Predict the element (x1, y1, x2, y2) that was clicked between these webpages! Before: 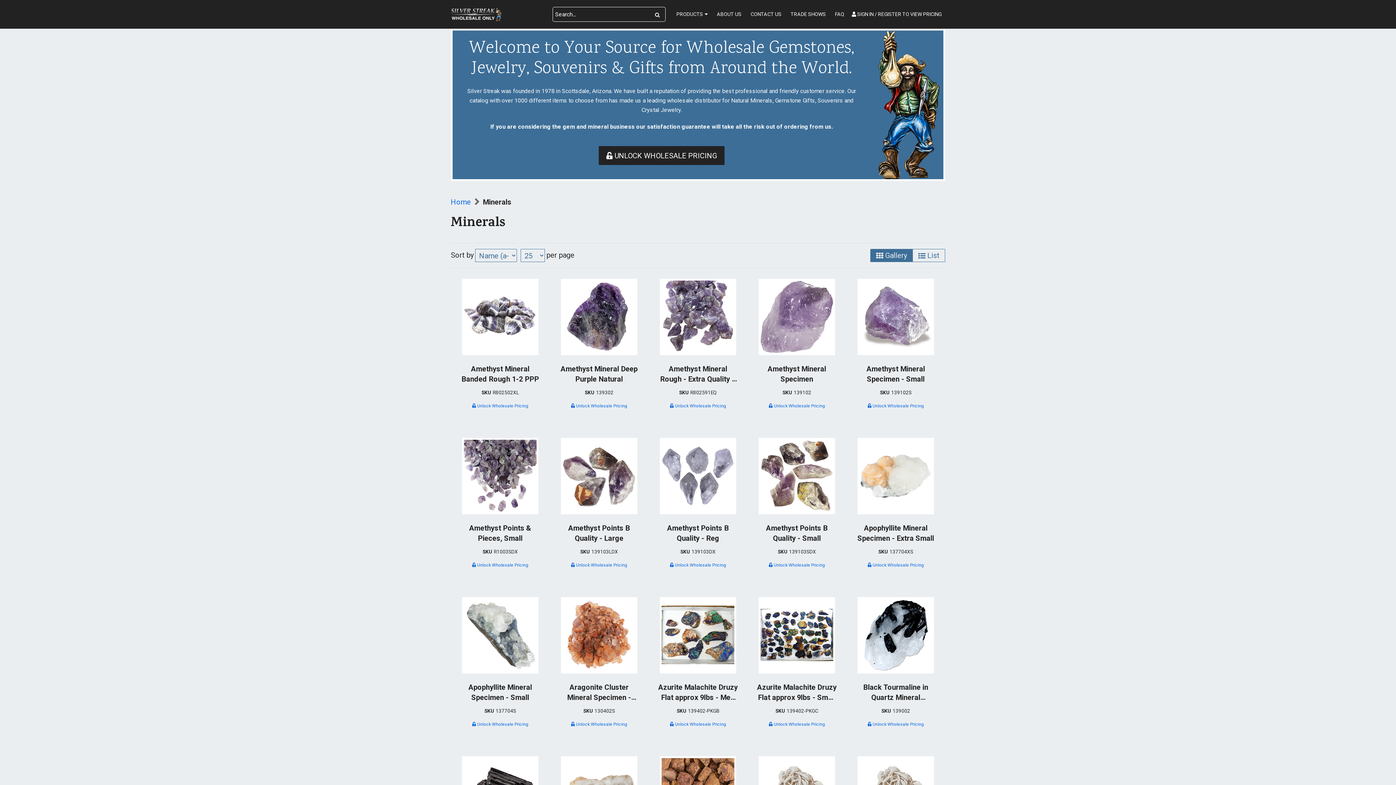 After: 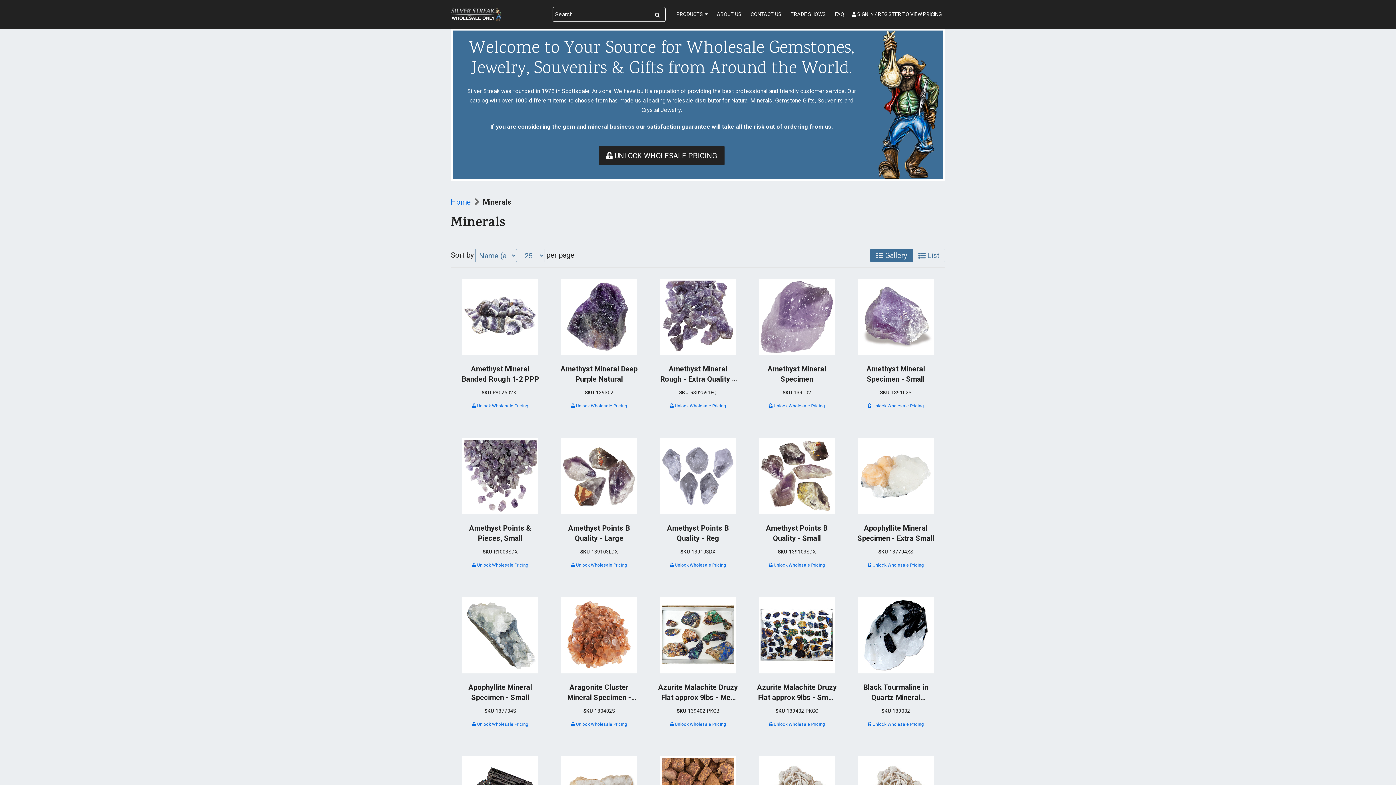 Action: label: ABOUT US bbox: (713, 6, 745, 22)